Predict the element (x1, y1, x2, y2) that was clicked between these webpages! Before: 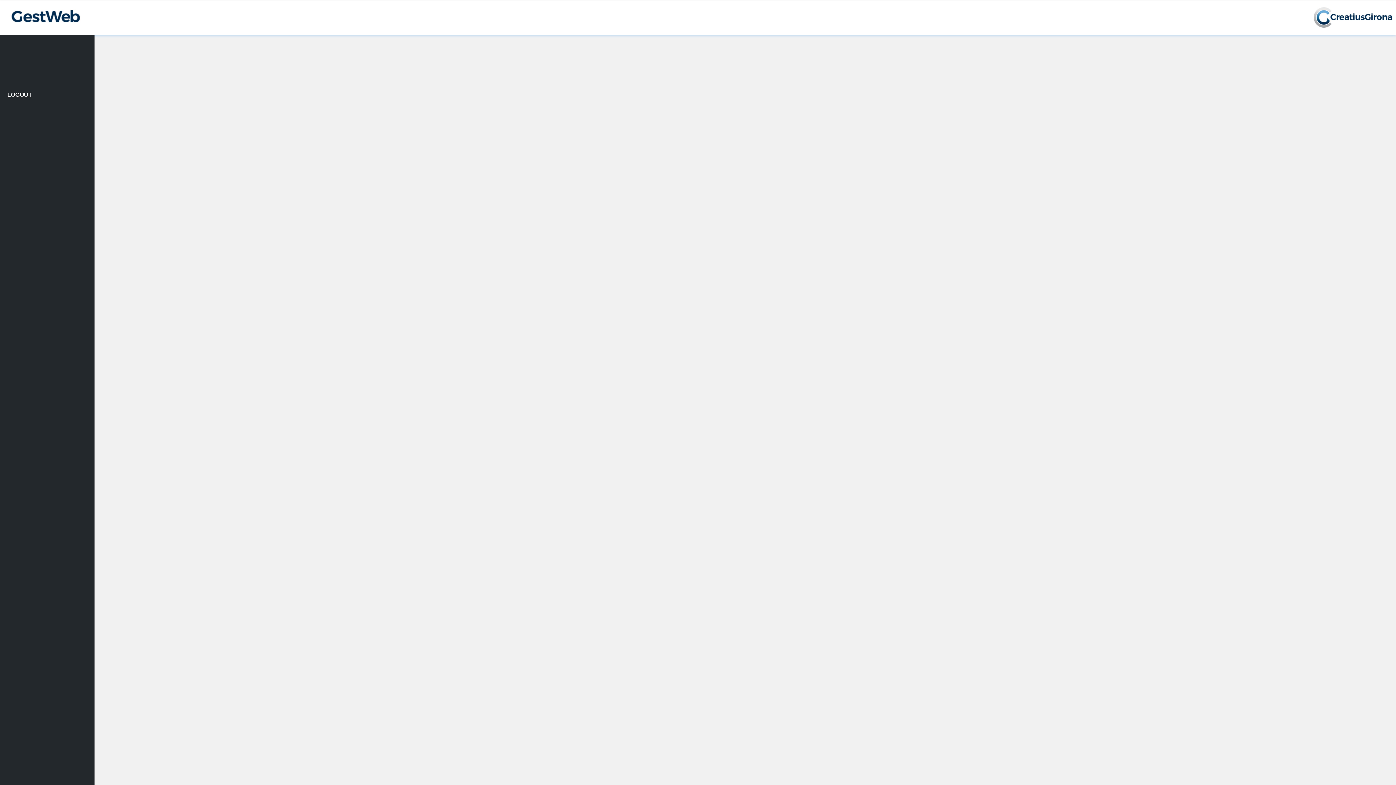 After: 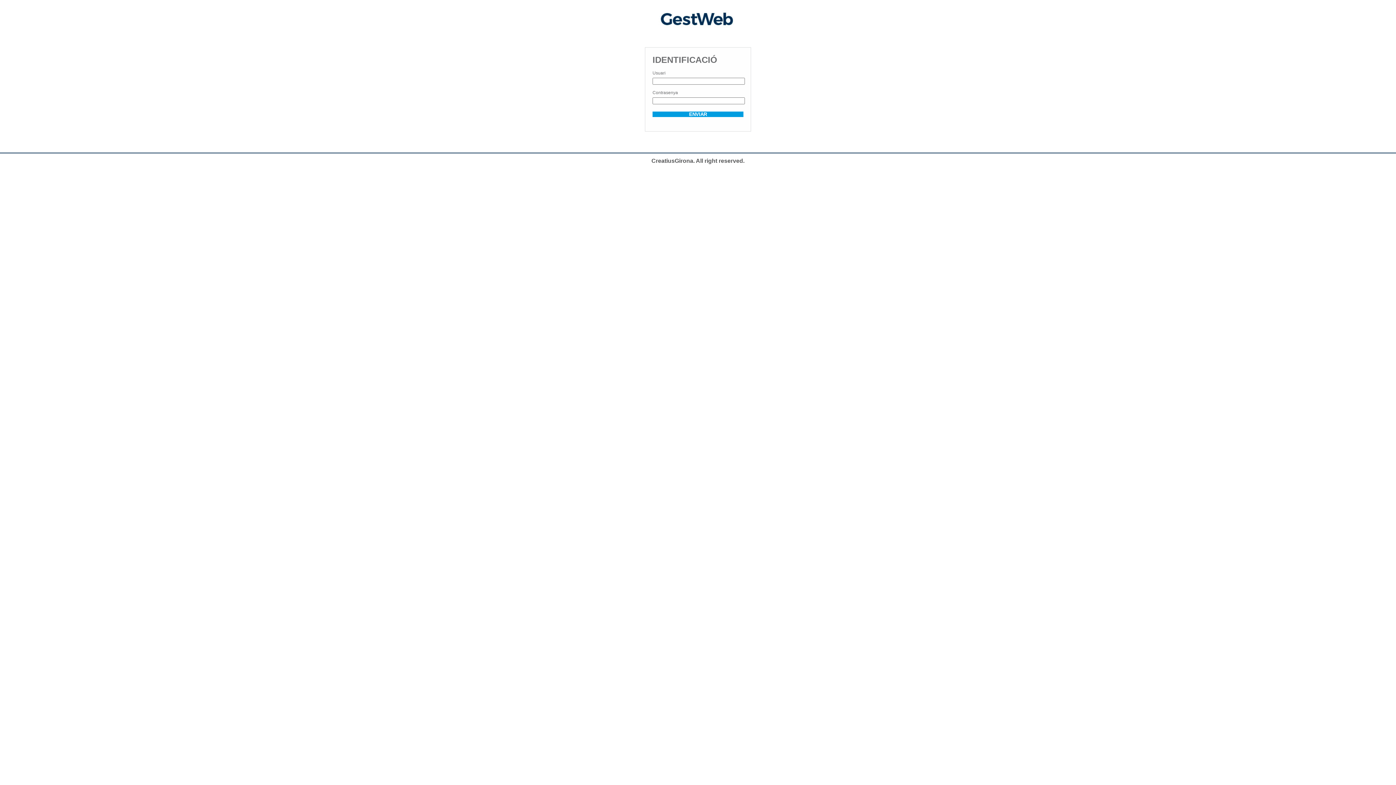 Action: label: LOGOUT bbox: (7, 91, 32, 97)